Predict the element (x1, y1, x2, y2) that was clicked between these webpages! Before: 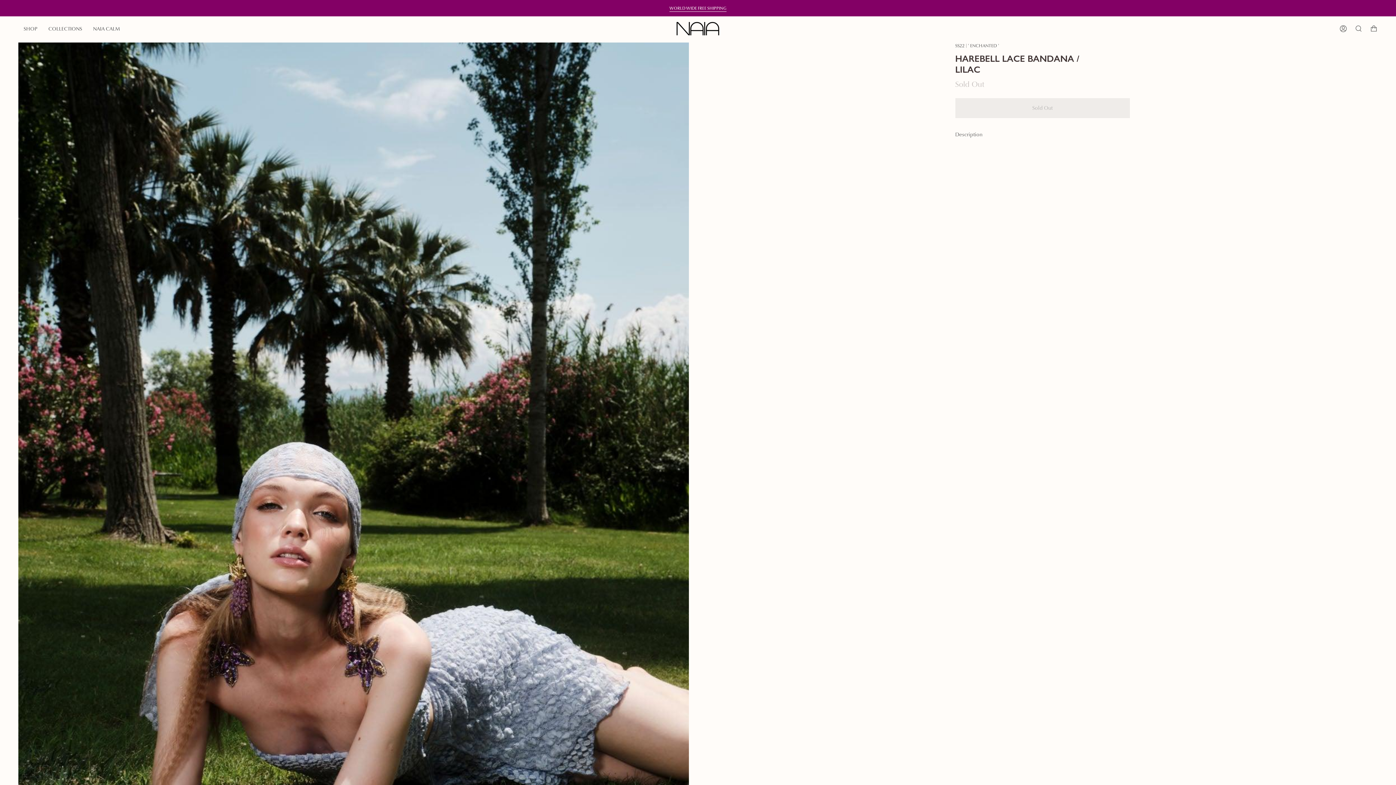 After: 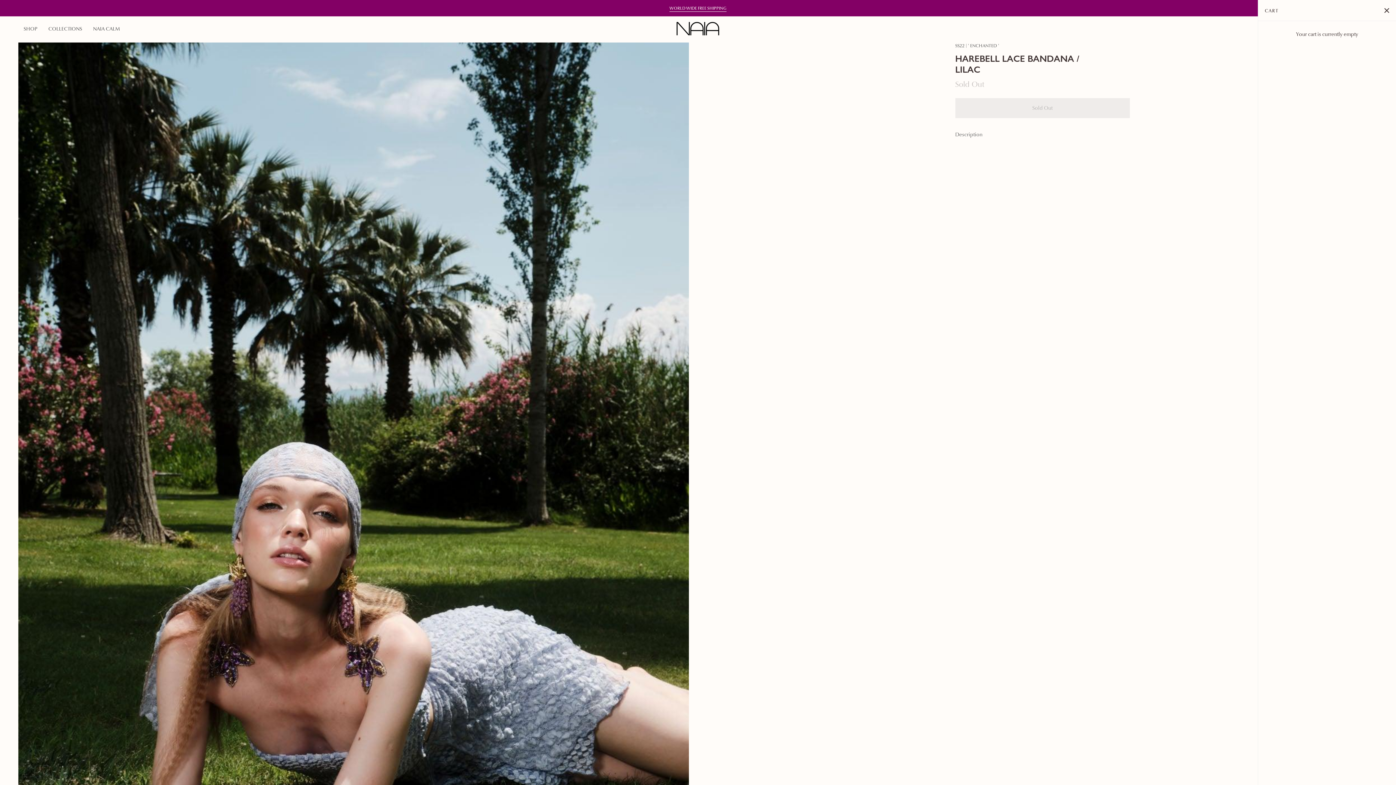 Action: bbox: (1366, 16, 1381, 41) label: Cart